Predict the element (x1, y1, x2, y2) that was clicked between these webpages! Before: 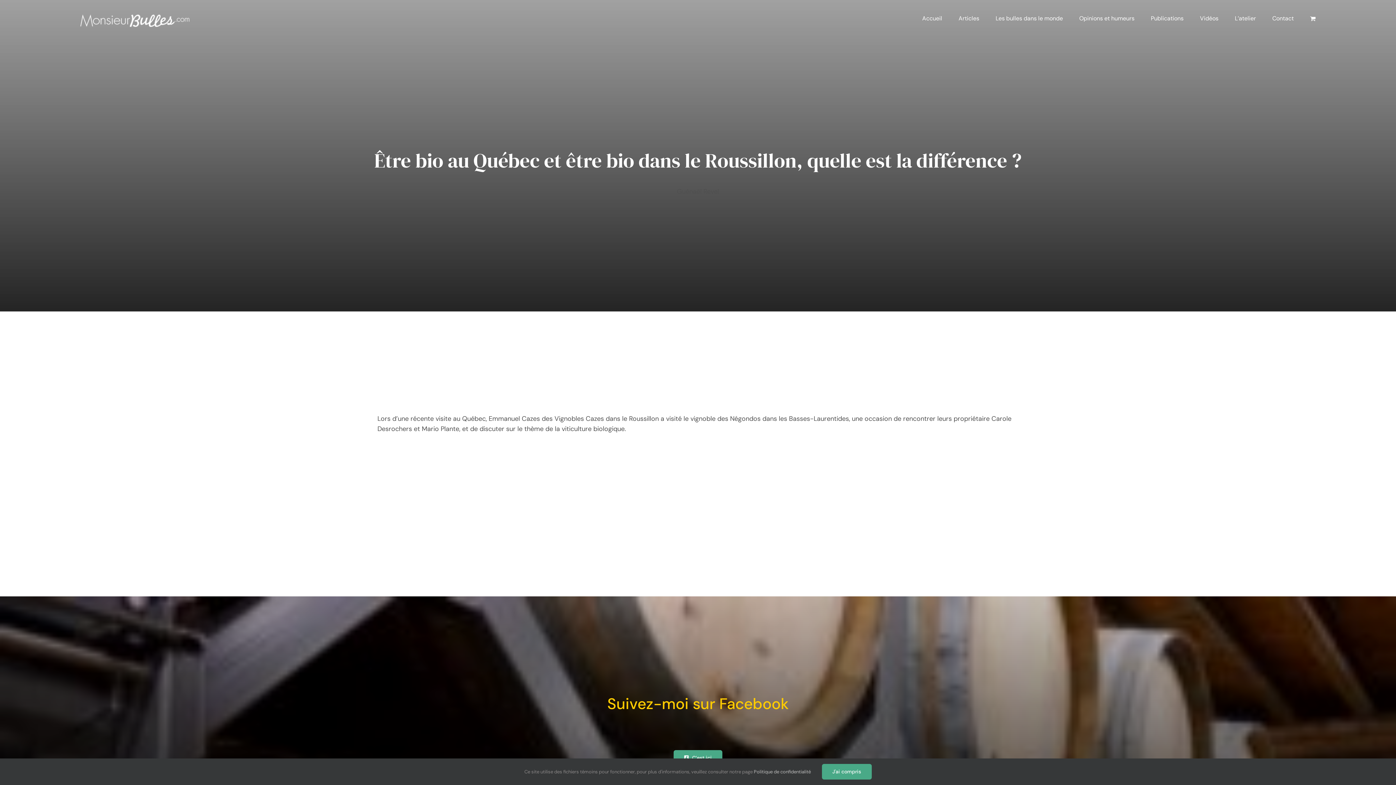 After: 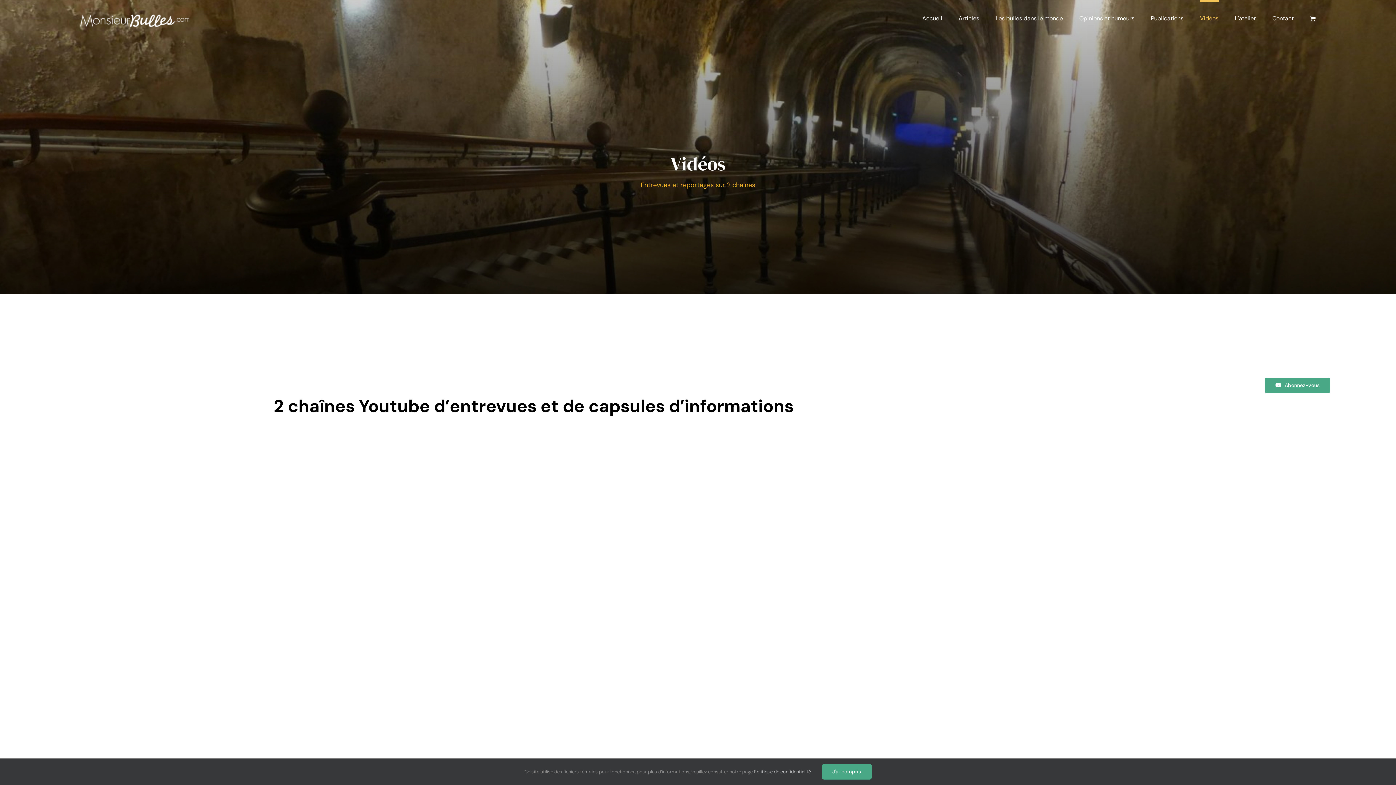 Action: label: Vidéos bbox: (1200, 0, 1218, 34)